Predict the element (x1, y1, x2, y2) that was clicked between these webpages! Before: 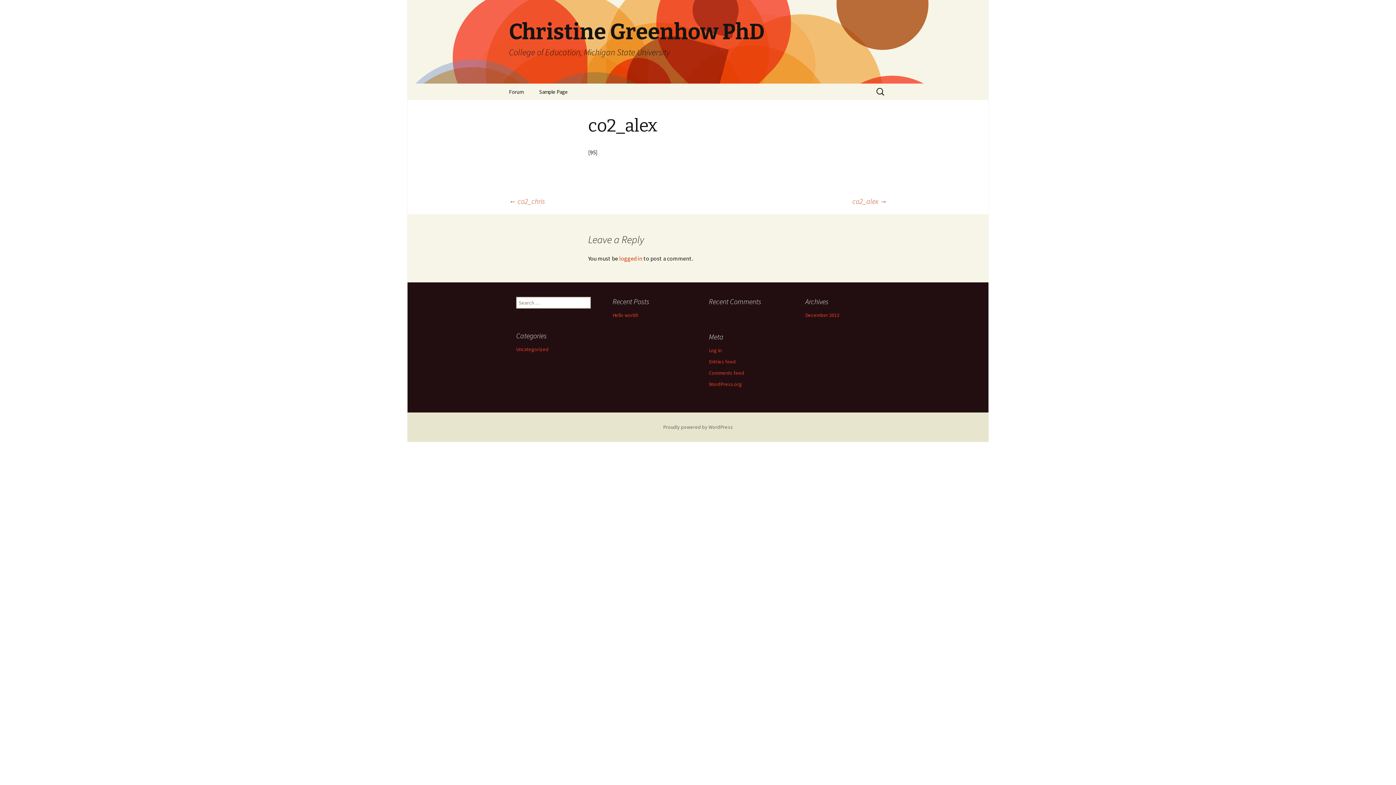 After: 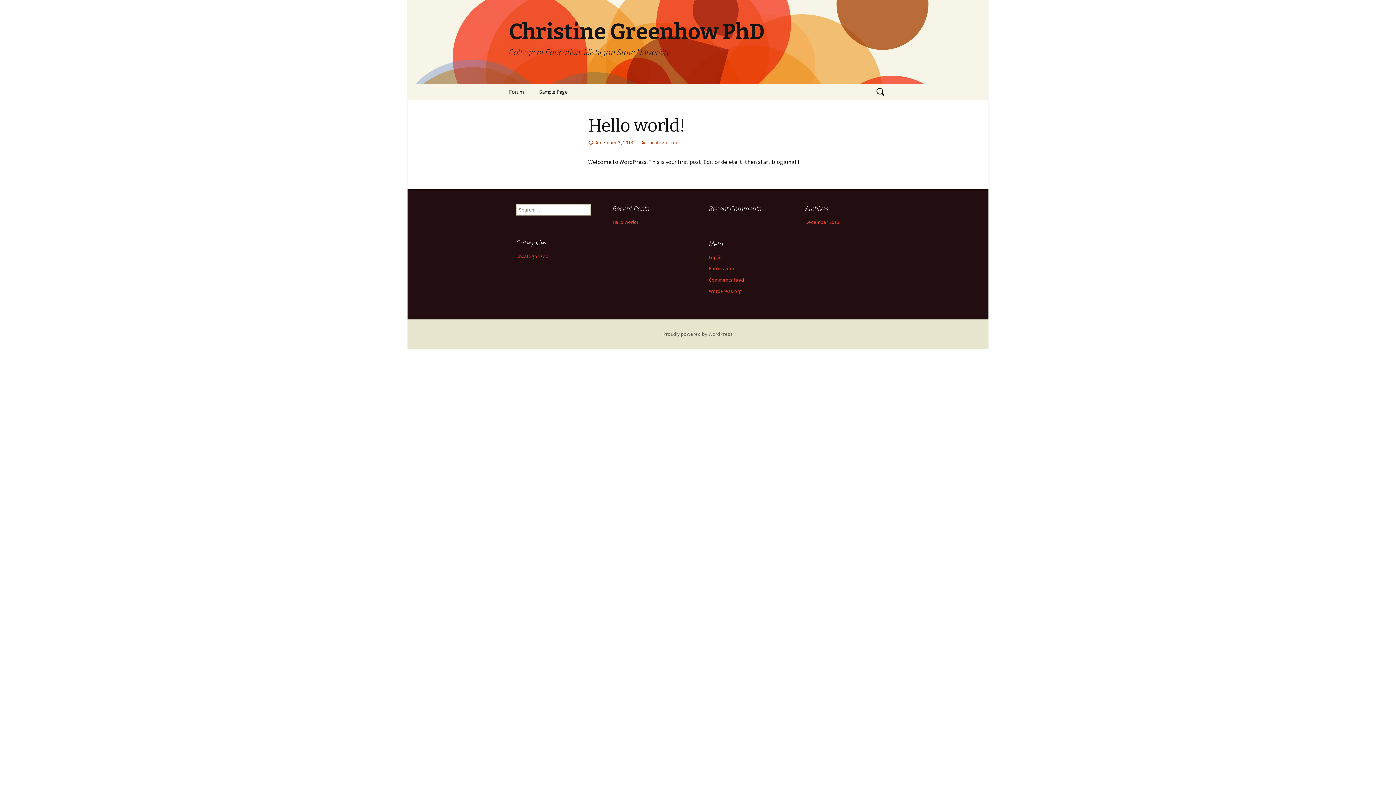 Action: bbox: (612, 312, 638, 318) label: Hello world!